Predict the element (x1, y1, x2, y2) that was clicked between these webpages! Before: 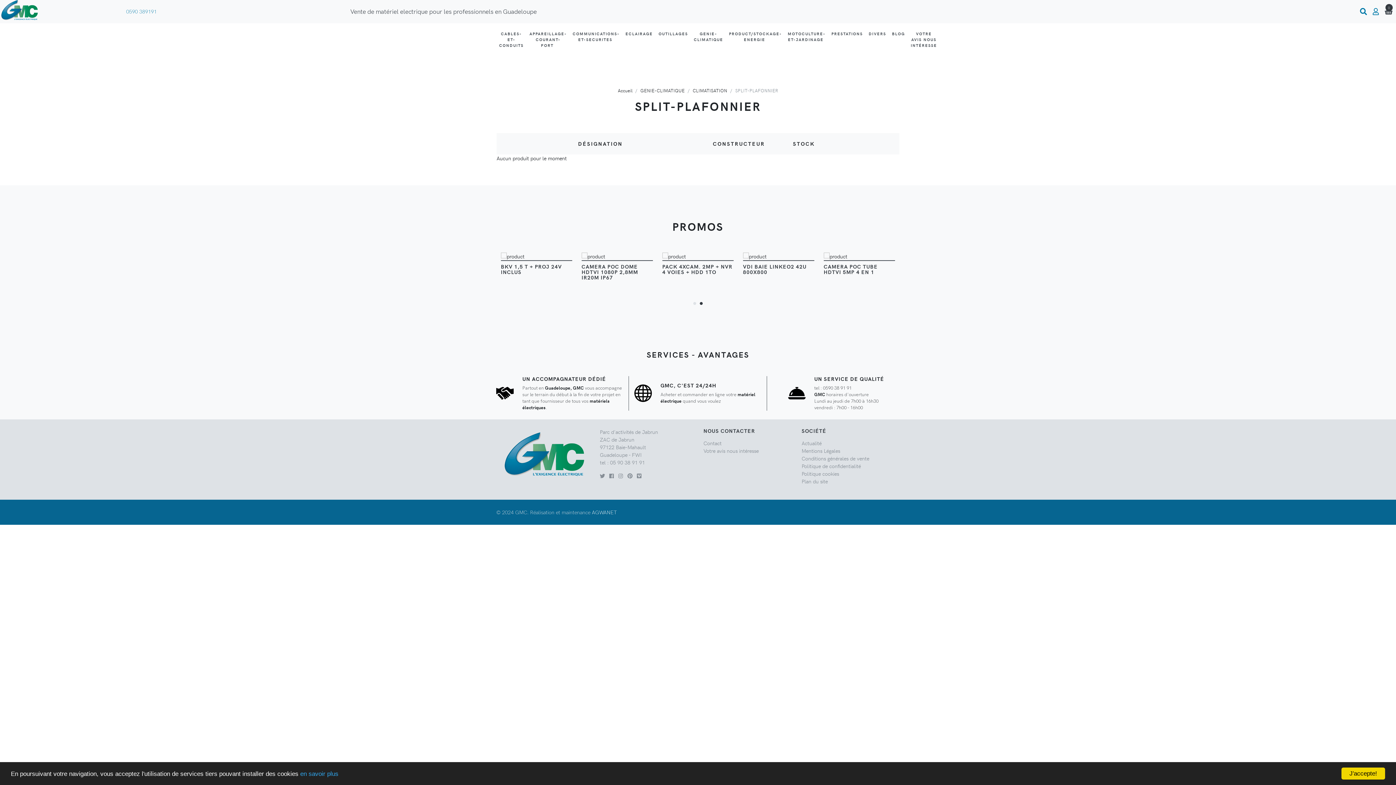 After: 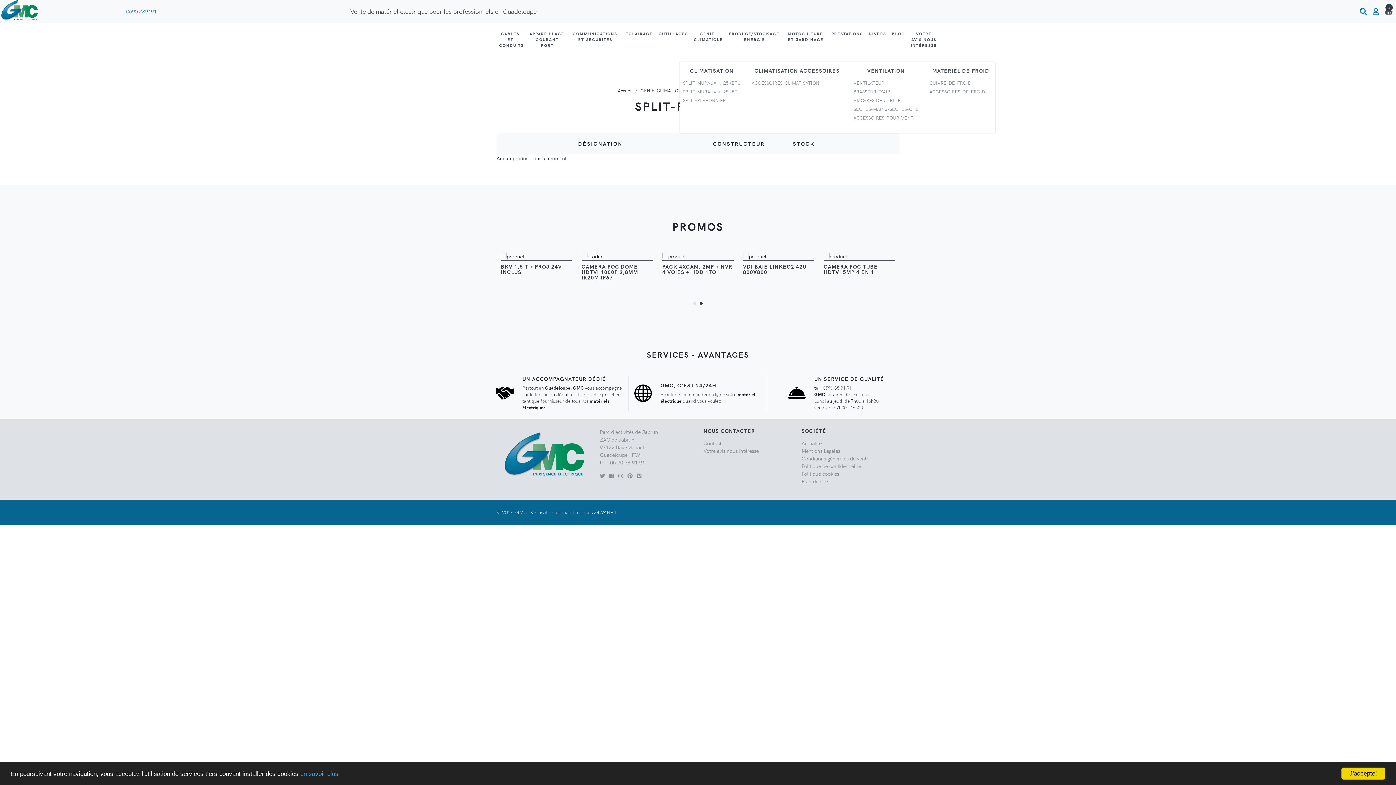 Action: bbox: (691, 29, 726, 49) label: GENIE-CLIMATIQUE